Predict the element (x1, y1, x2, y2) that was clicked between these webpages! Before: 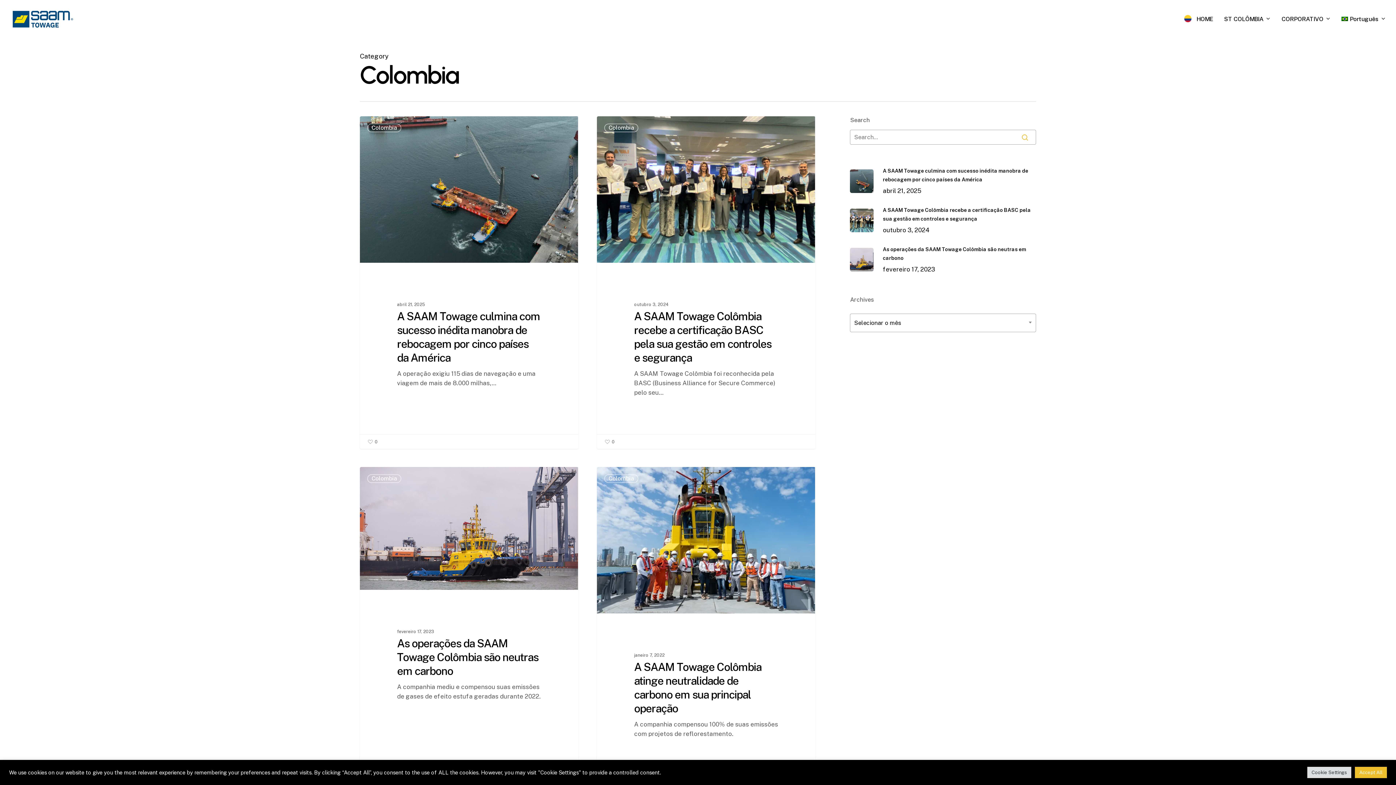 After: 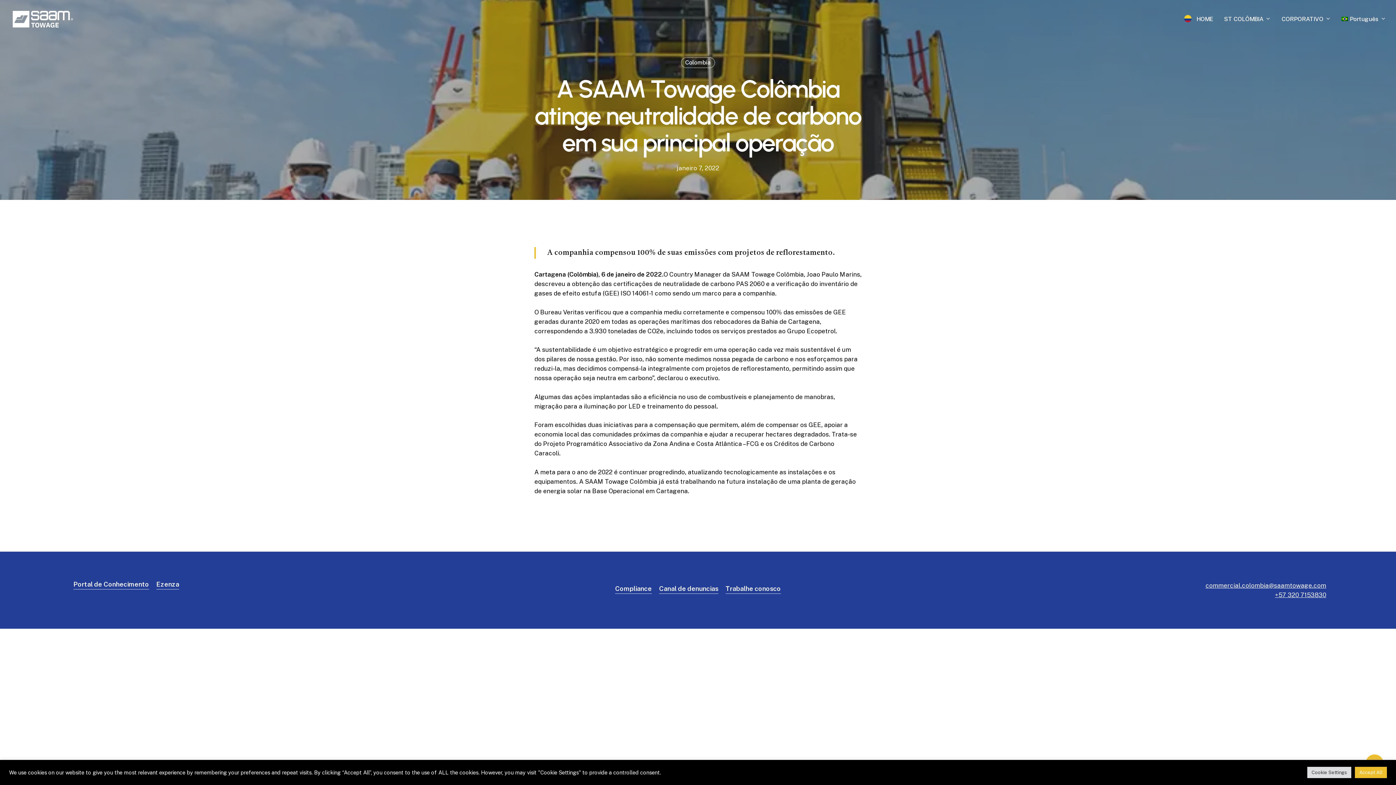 Action: label: A SAAM Towage Colômbia atinge neutralidade de carbono em sua principal operação bbox: (597, 467, 815, 799)